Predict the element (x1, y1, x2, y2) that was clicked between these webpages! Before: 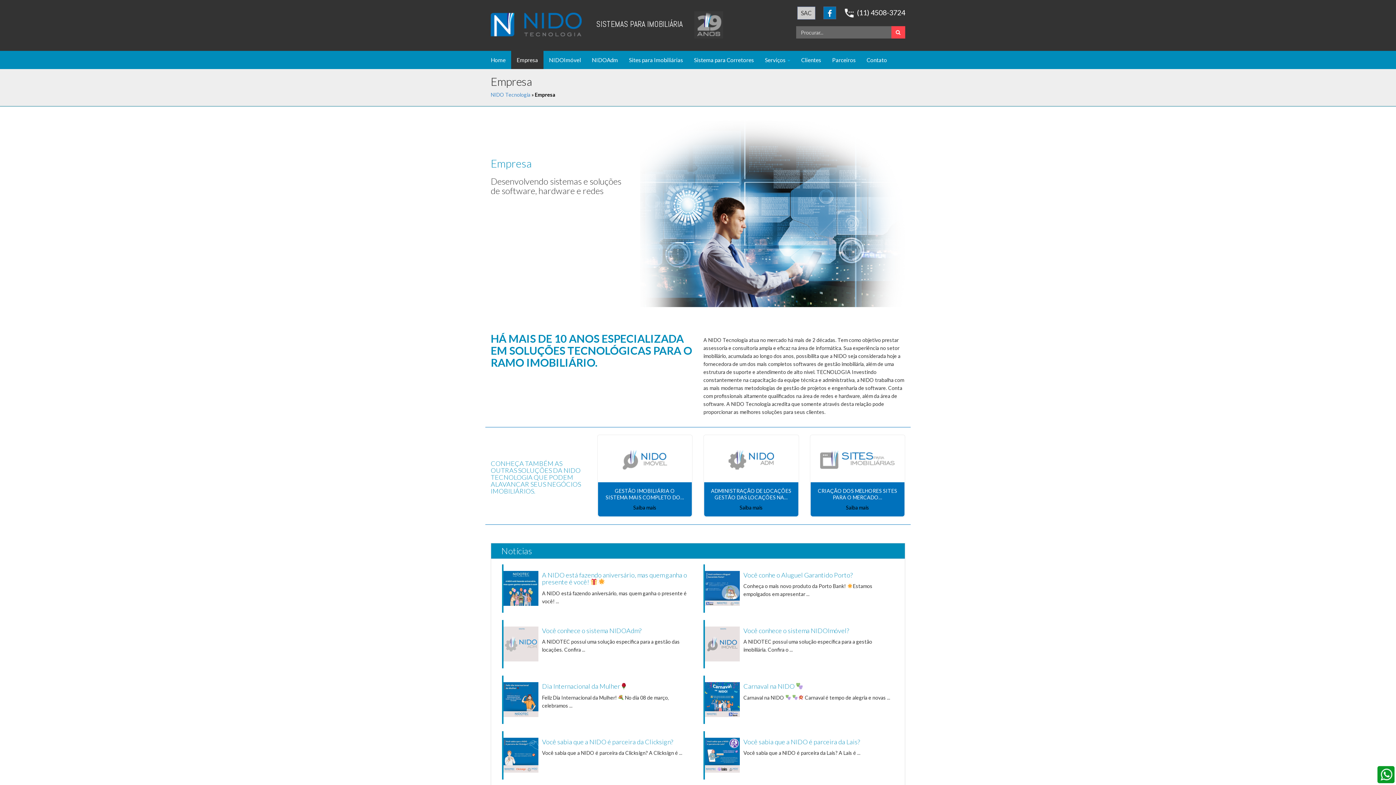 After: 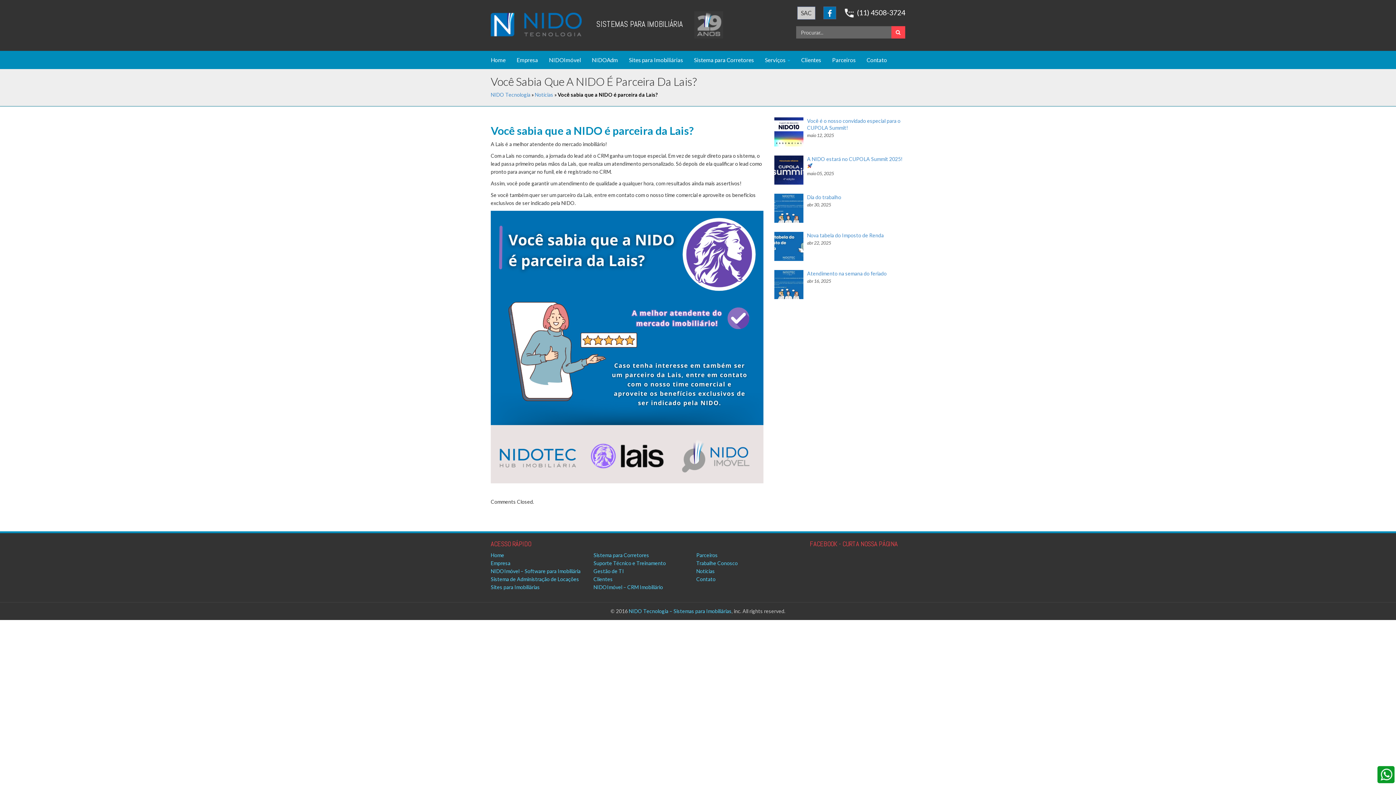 Action: bbox: (743, 739, 860, 745) label: Você sabia que a NIDO é parceira da Lais?